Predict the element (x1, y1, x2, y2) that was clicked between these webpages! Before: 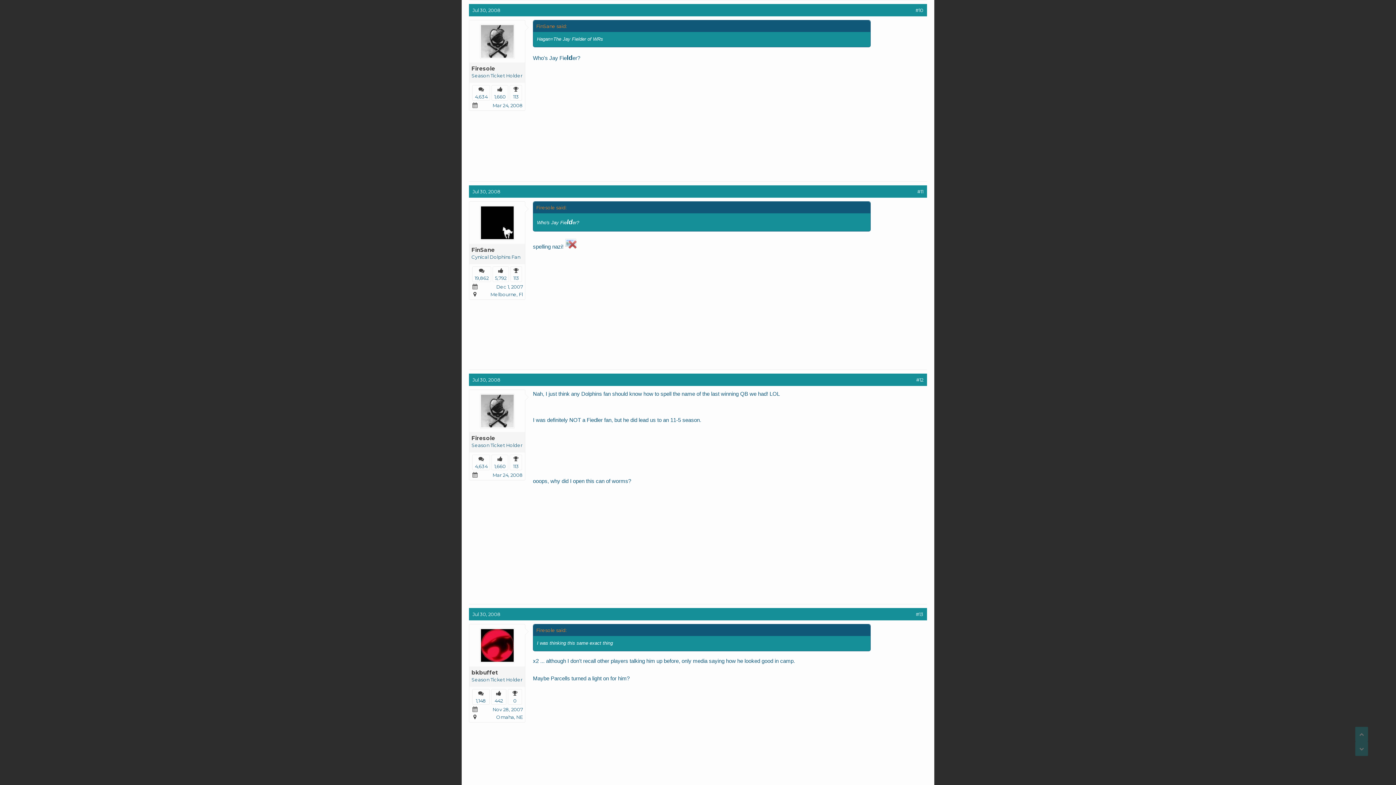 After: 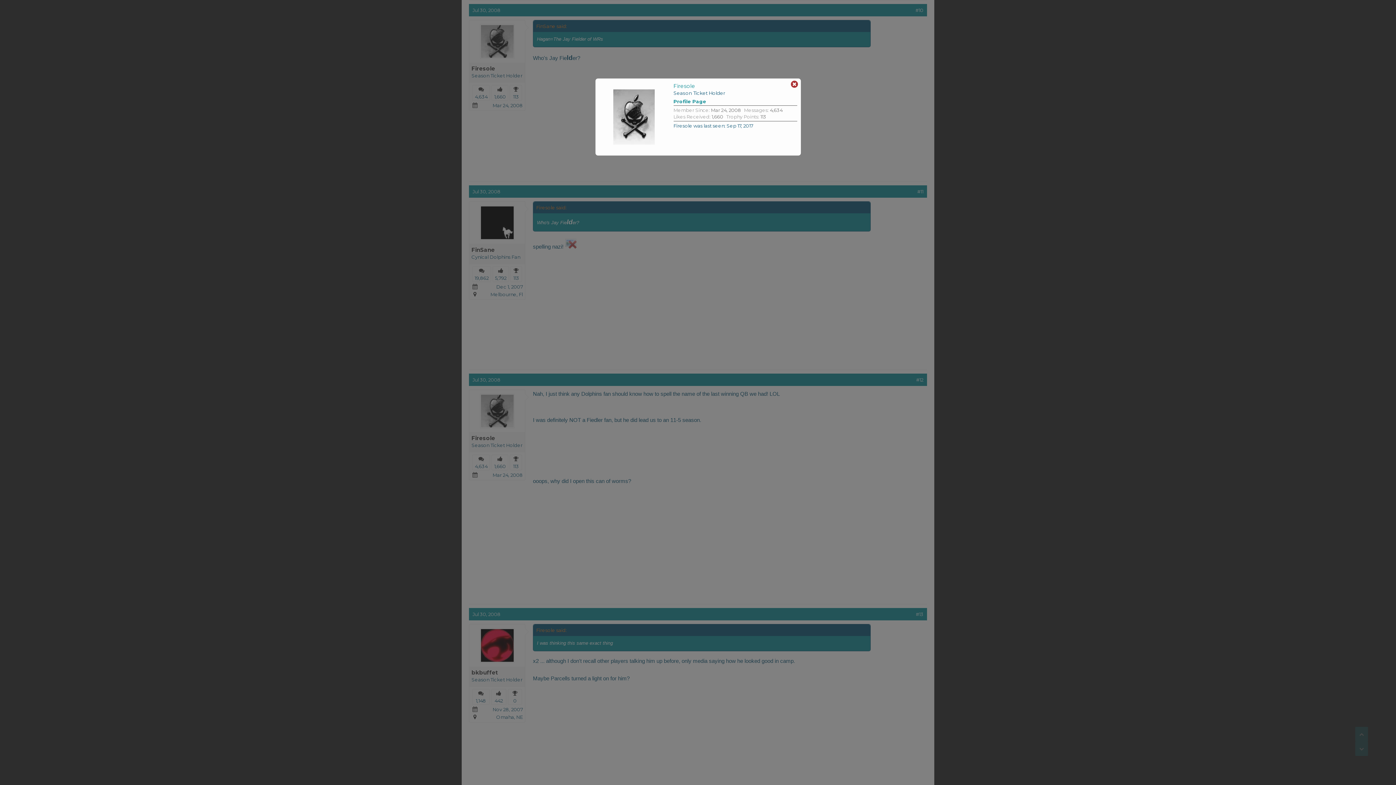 Action: bbox: (471, 434, 522, 442) label: Firesole